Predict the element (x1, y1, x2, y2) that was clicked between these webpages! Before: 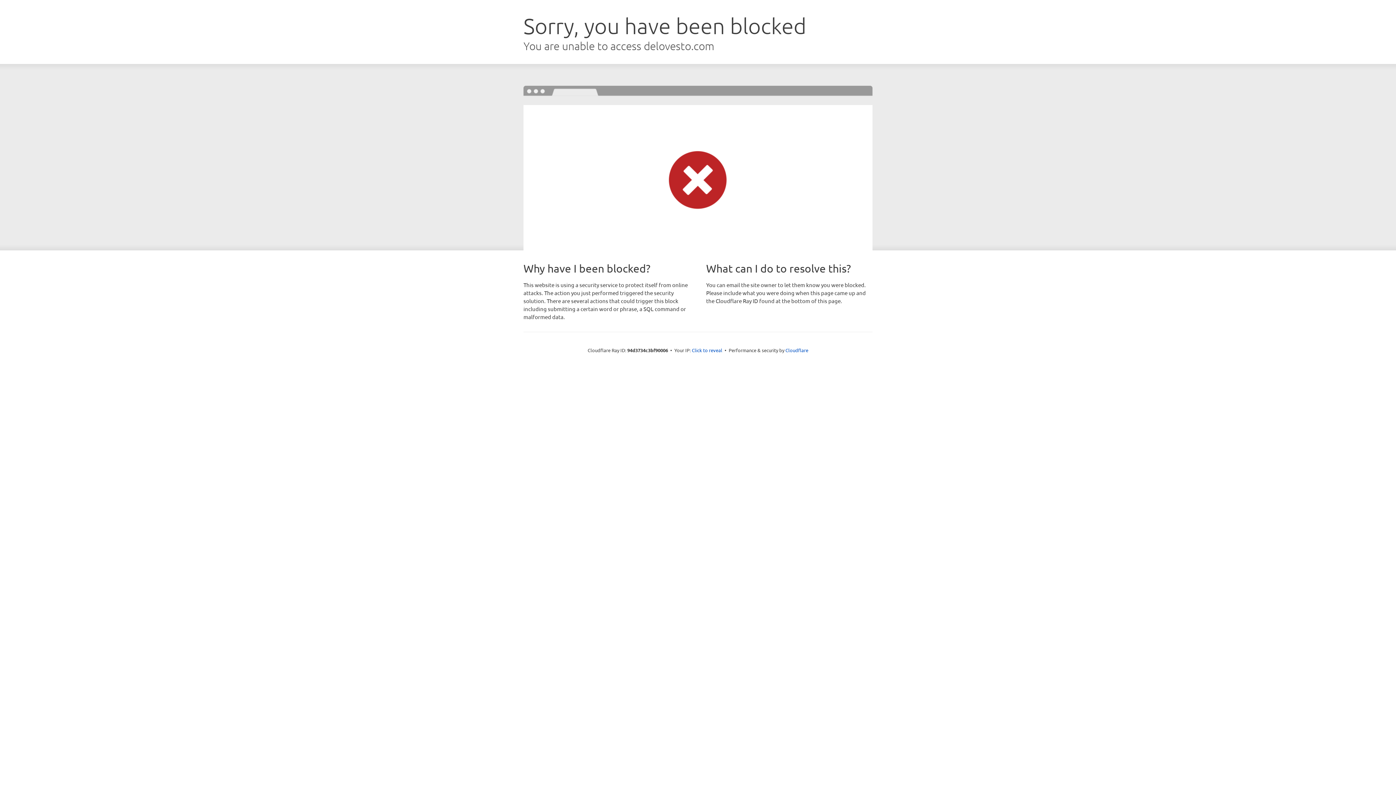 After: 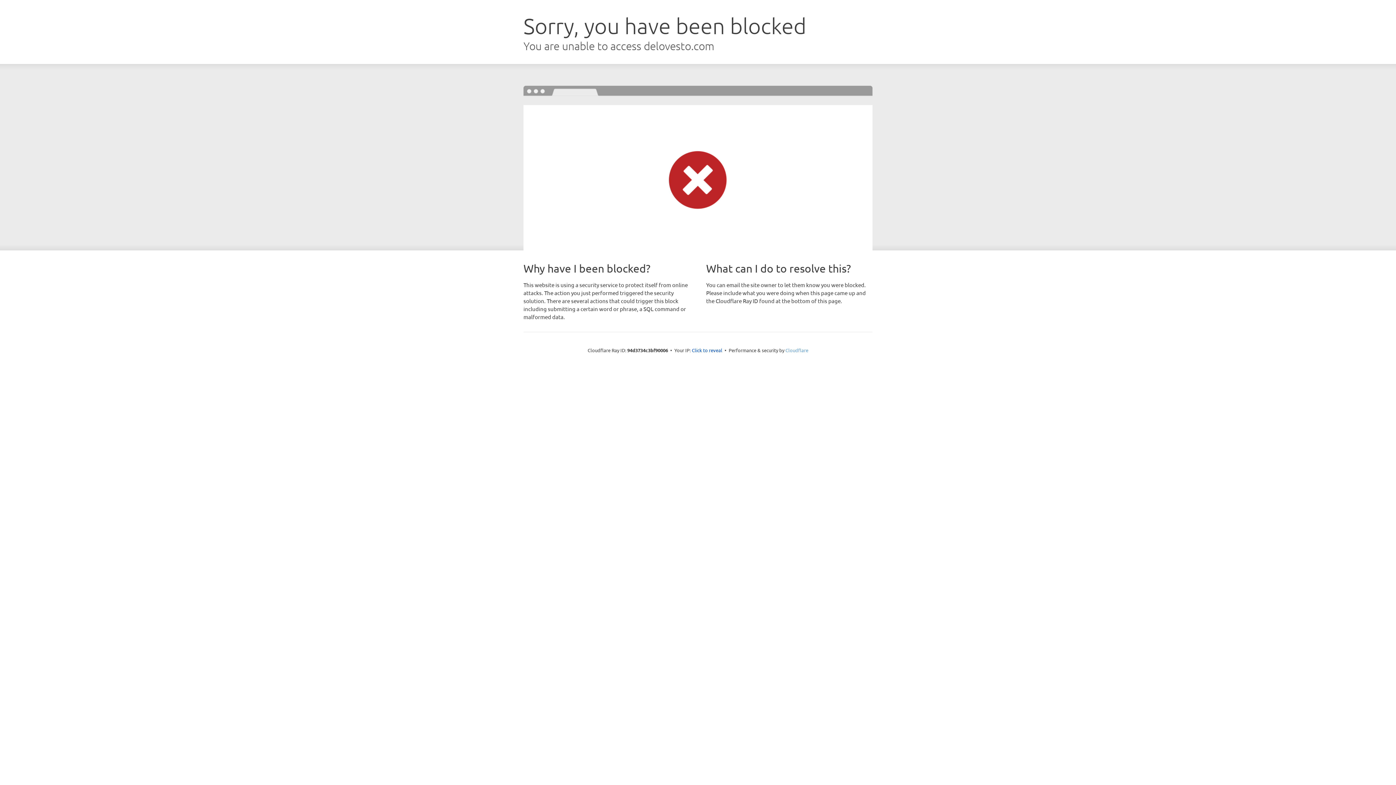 Action: label: Cloudflare bbox: (785, 347, 808, 353)